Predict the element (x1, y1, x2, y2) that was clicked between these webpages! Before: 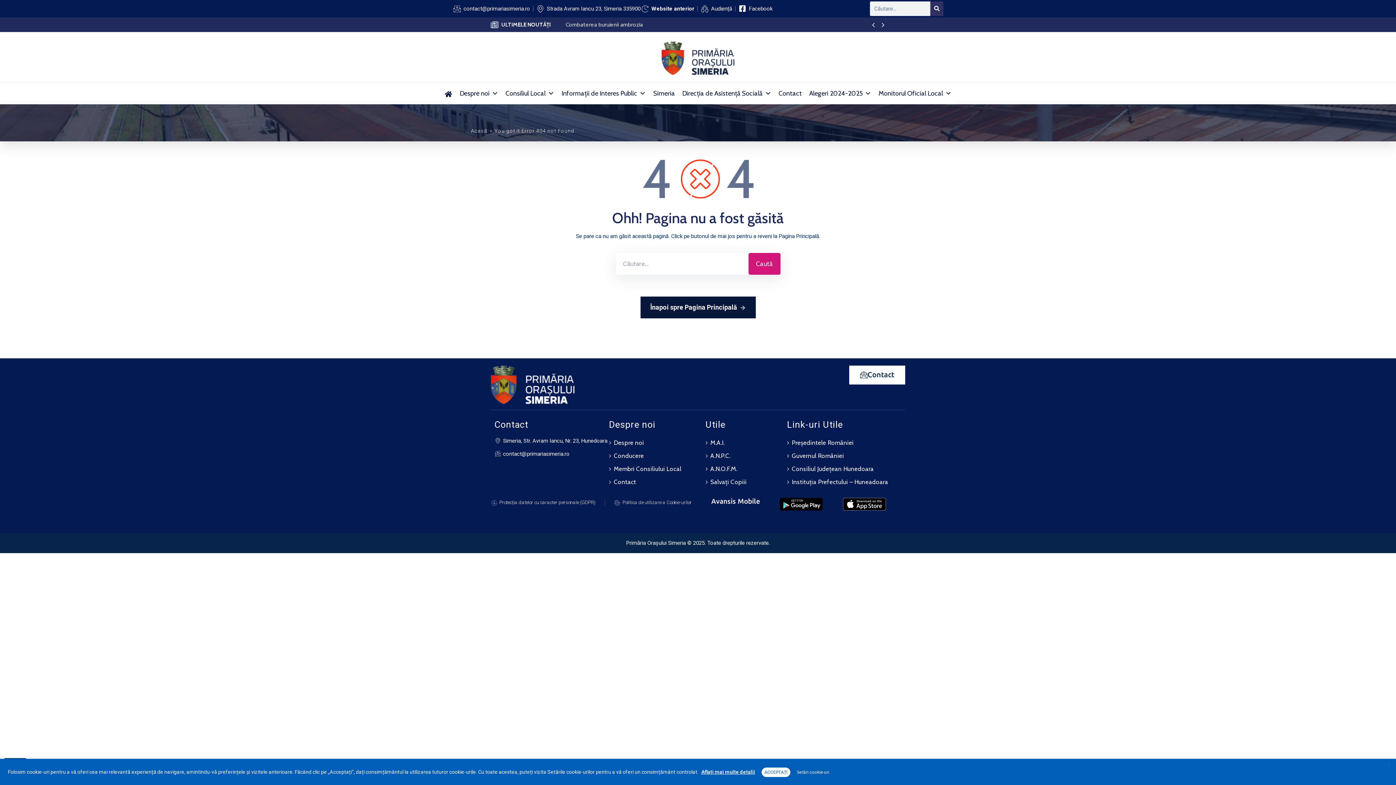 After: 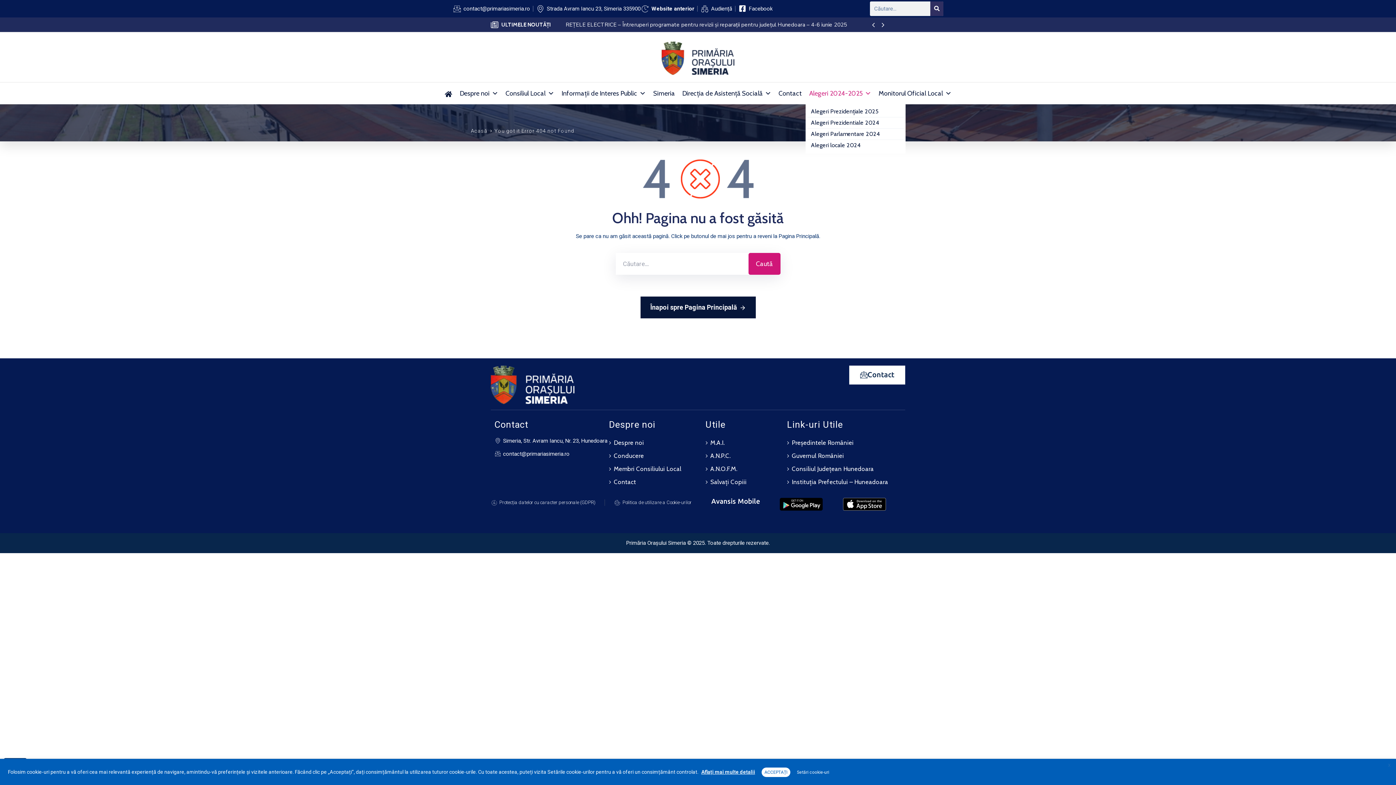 Action: label: Alegeri 2024-2025 bbox: (805, 82, 875, 104)